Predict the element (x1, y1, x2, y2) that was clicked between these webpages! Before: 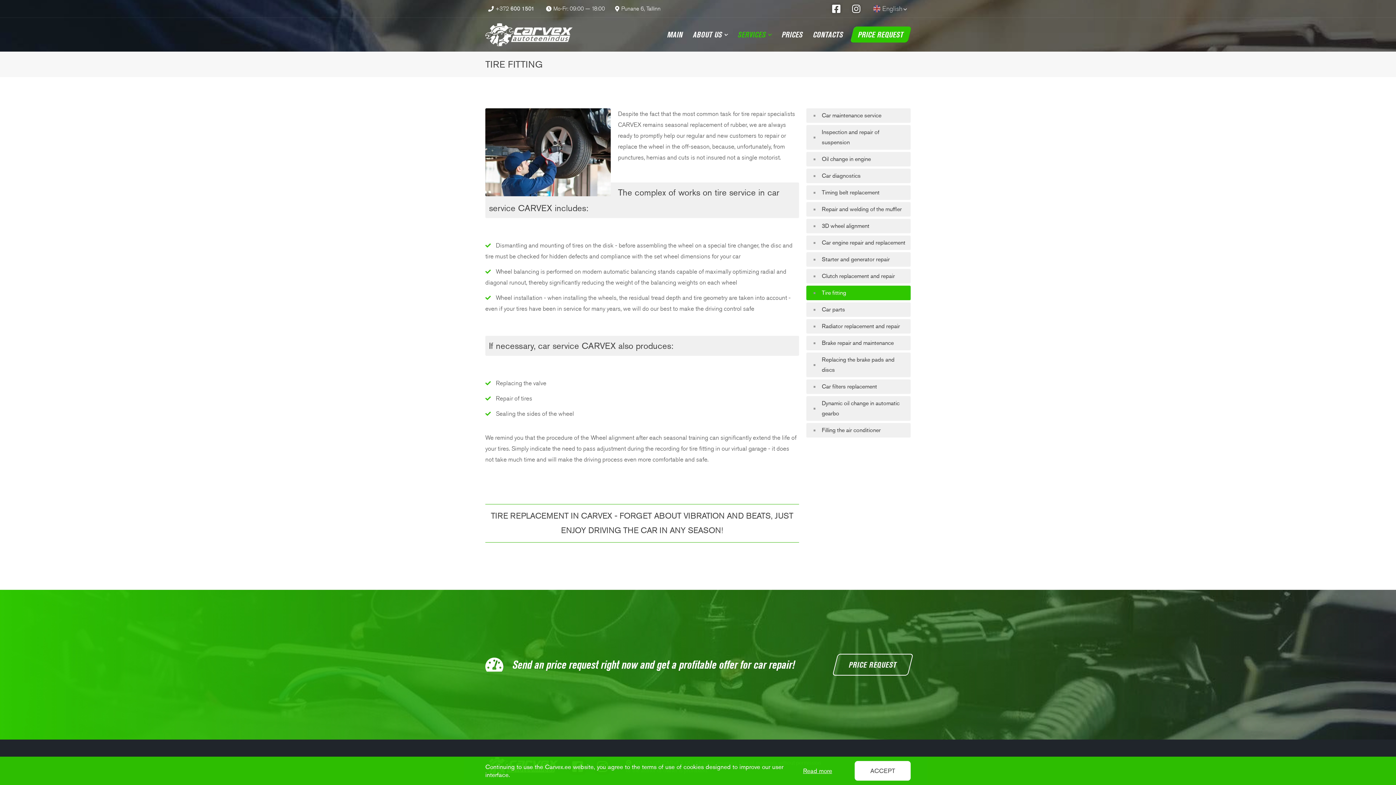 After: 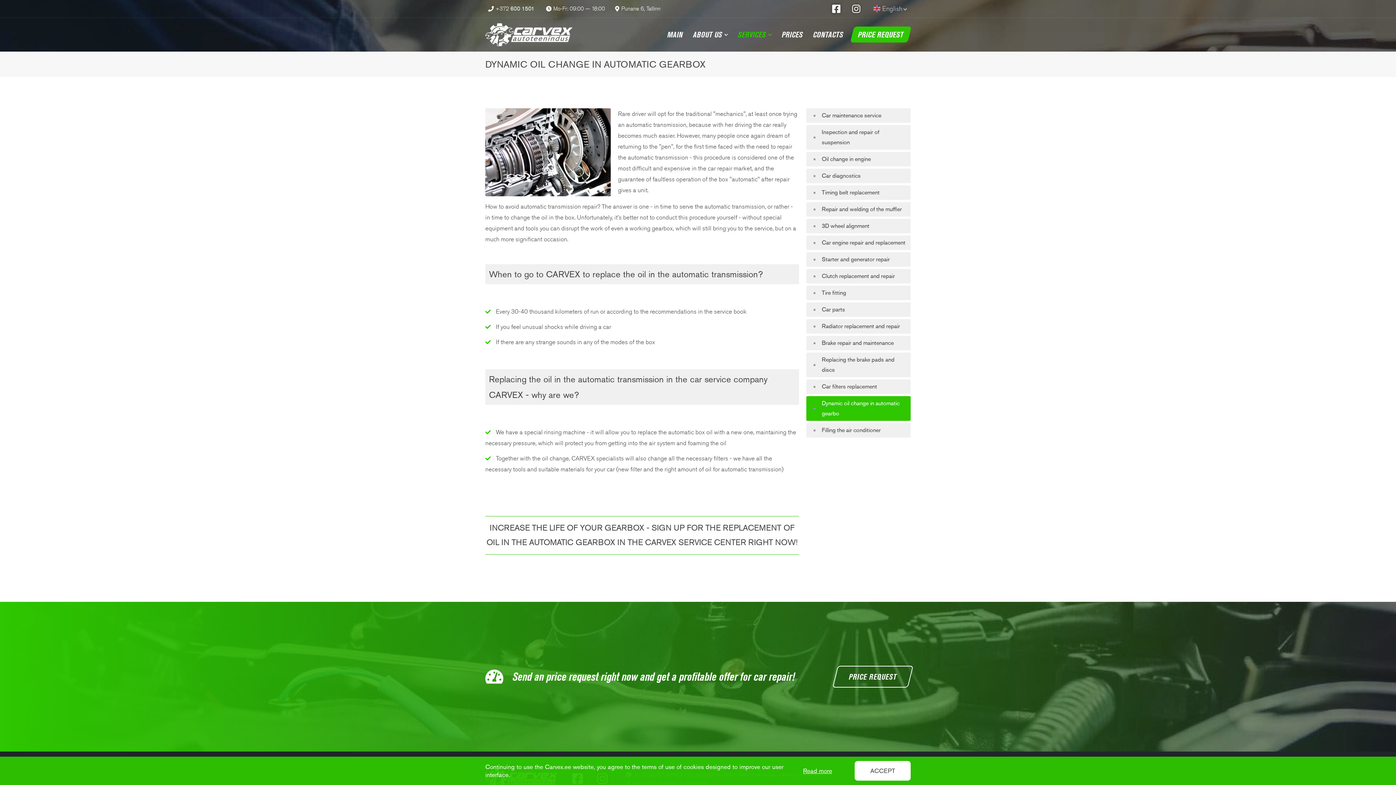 Action: bbox: (806, 396, 910, 421) label: Dynamic oil change in automatic gearbo